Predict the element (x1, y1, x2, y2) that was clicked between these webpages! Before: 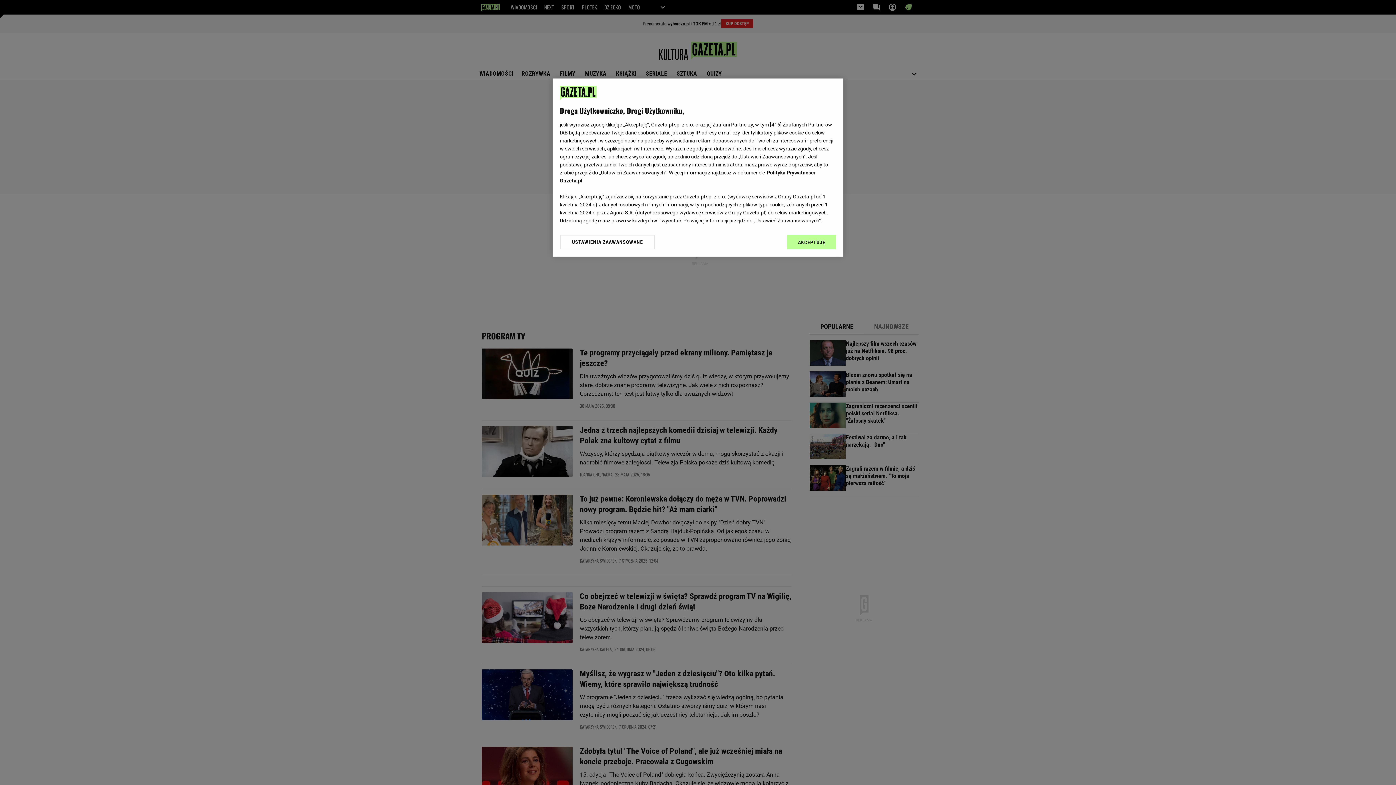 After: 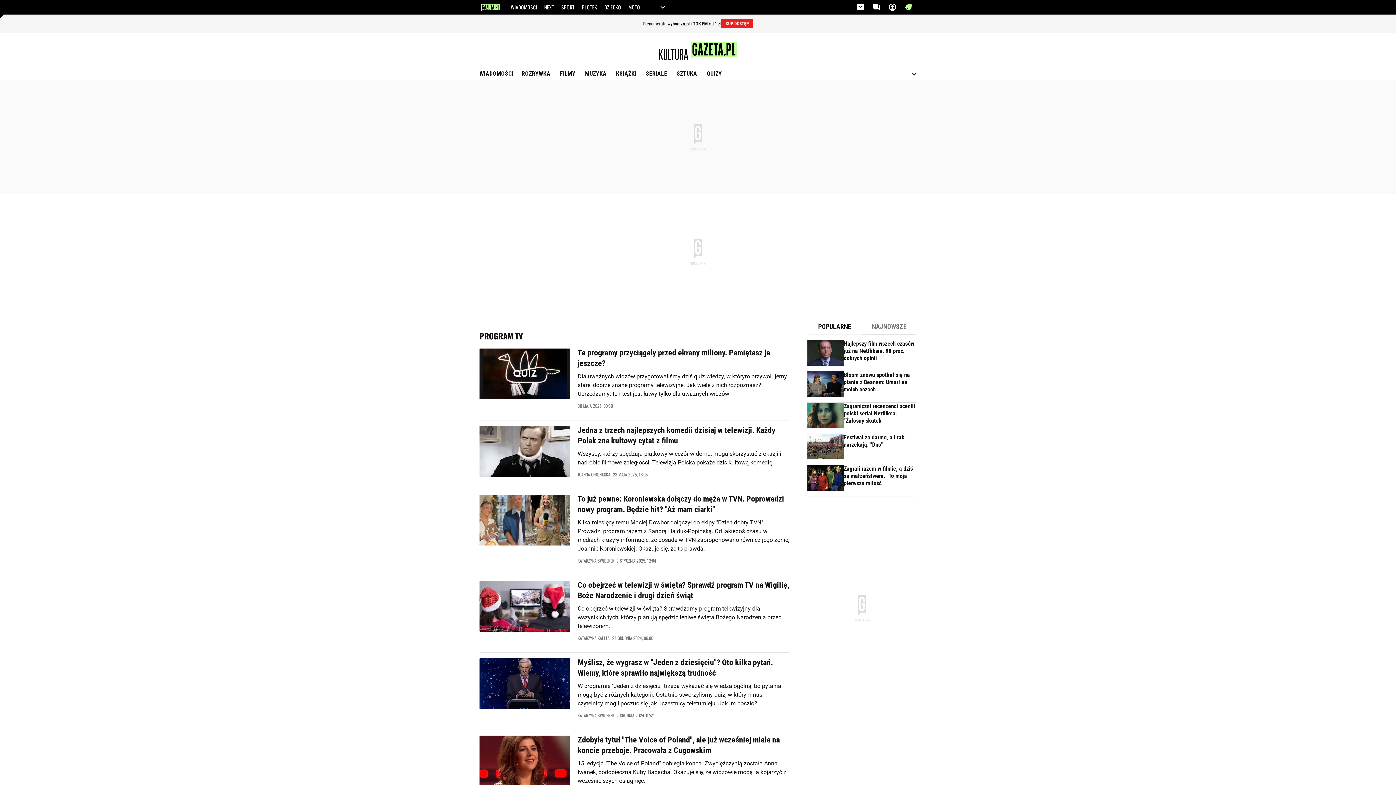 Action: bbox: (787, 234, 836, 249) label: AKCEPTUJĘ